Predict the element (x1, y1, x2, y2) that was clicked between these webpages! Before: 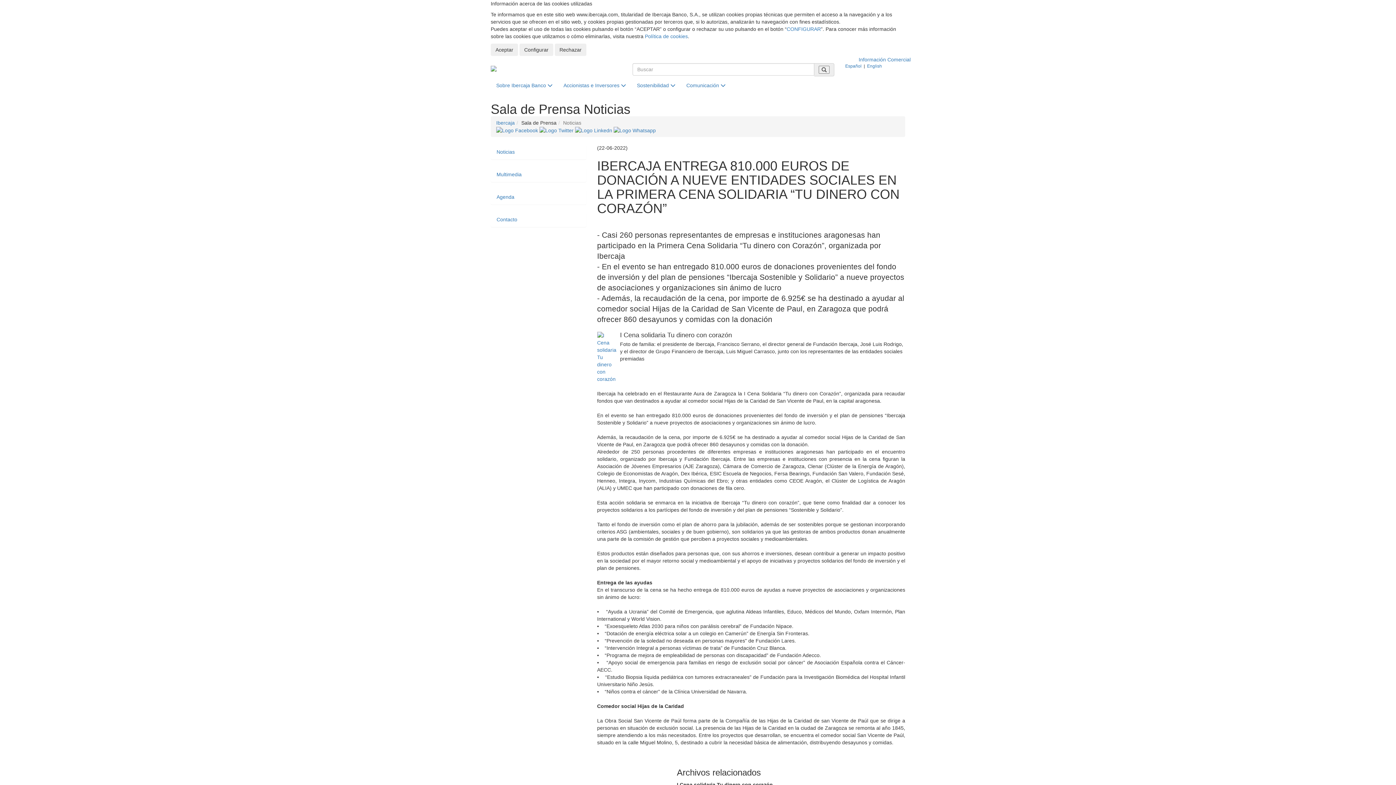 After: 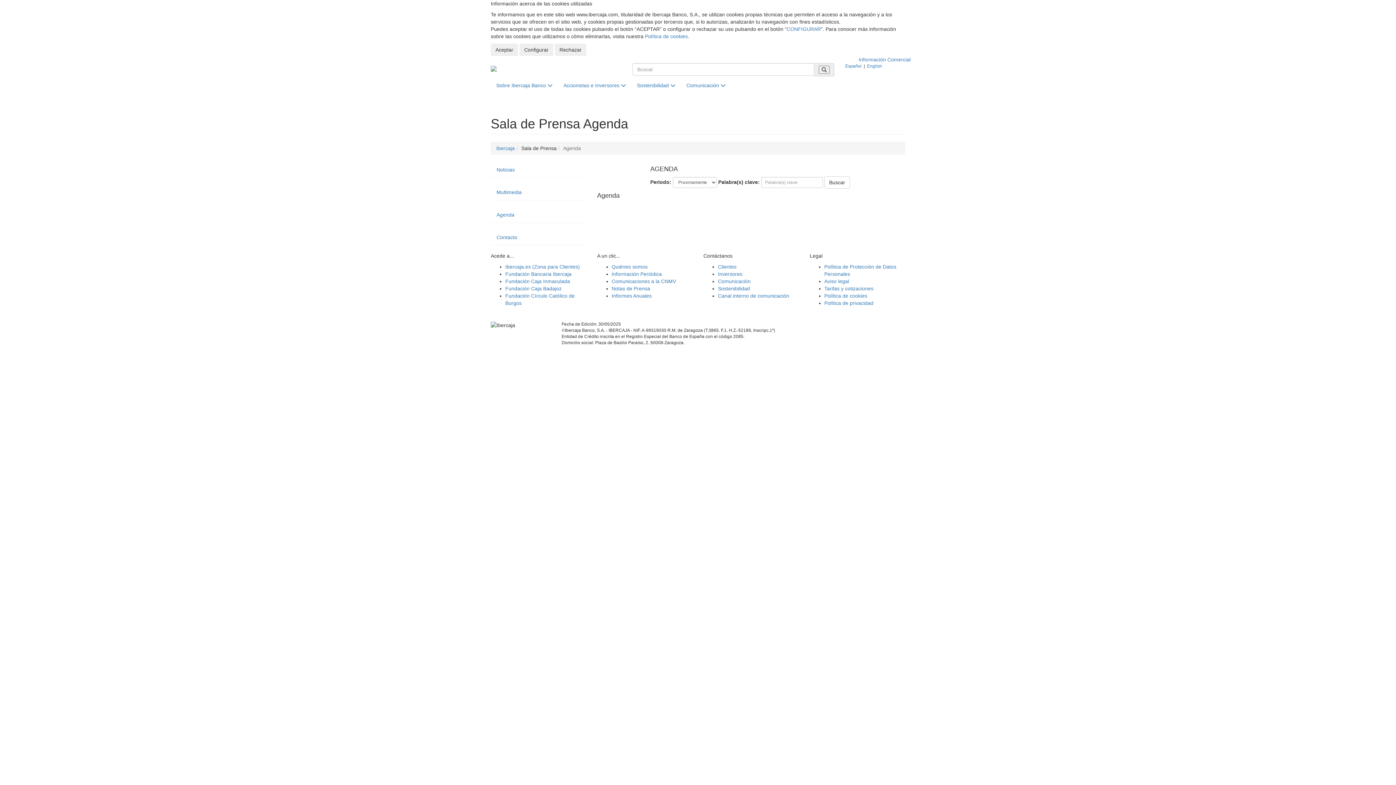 Action: bbox: (491, 189, 586, 204) label: Agenda